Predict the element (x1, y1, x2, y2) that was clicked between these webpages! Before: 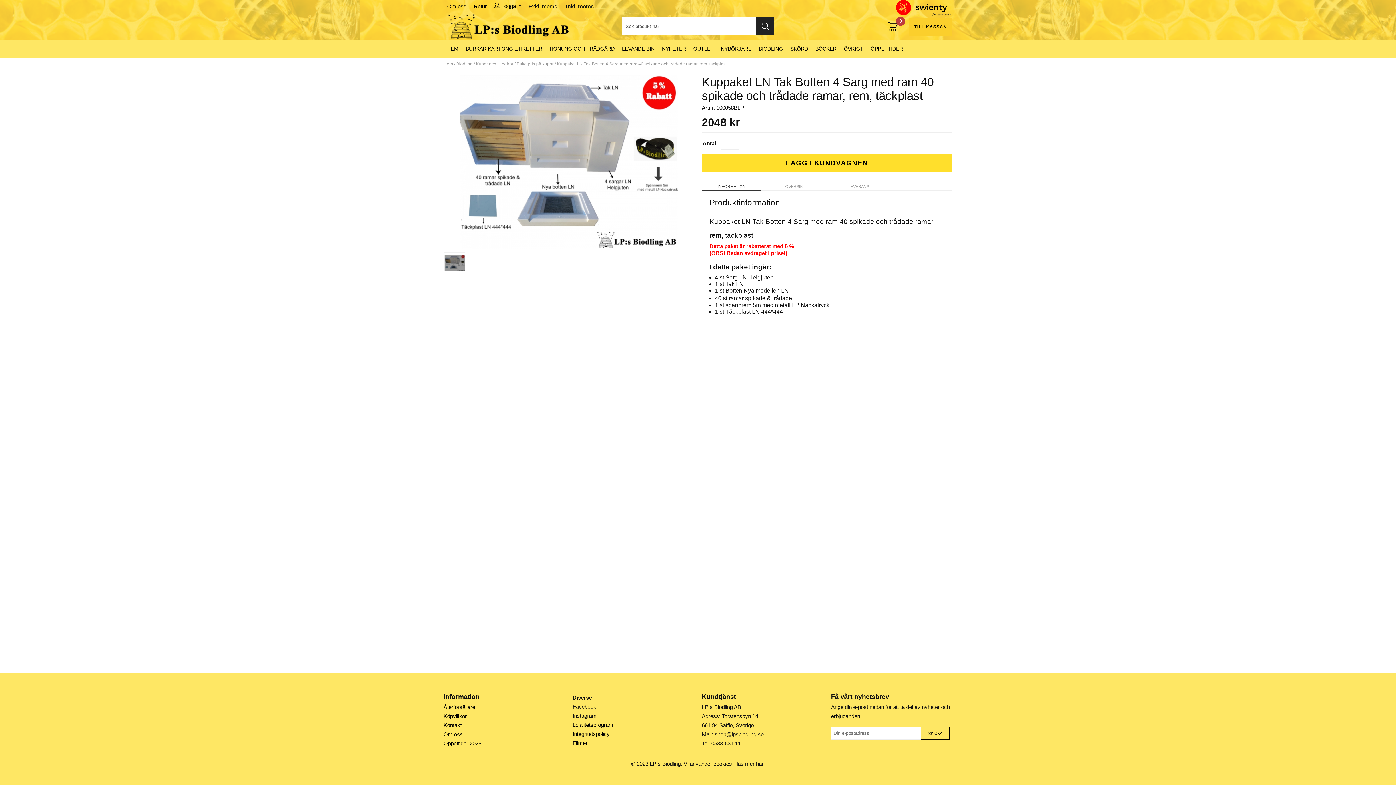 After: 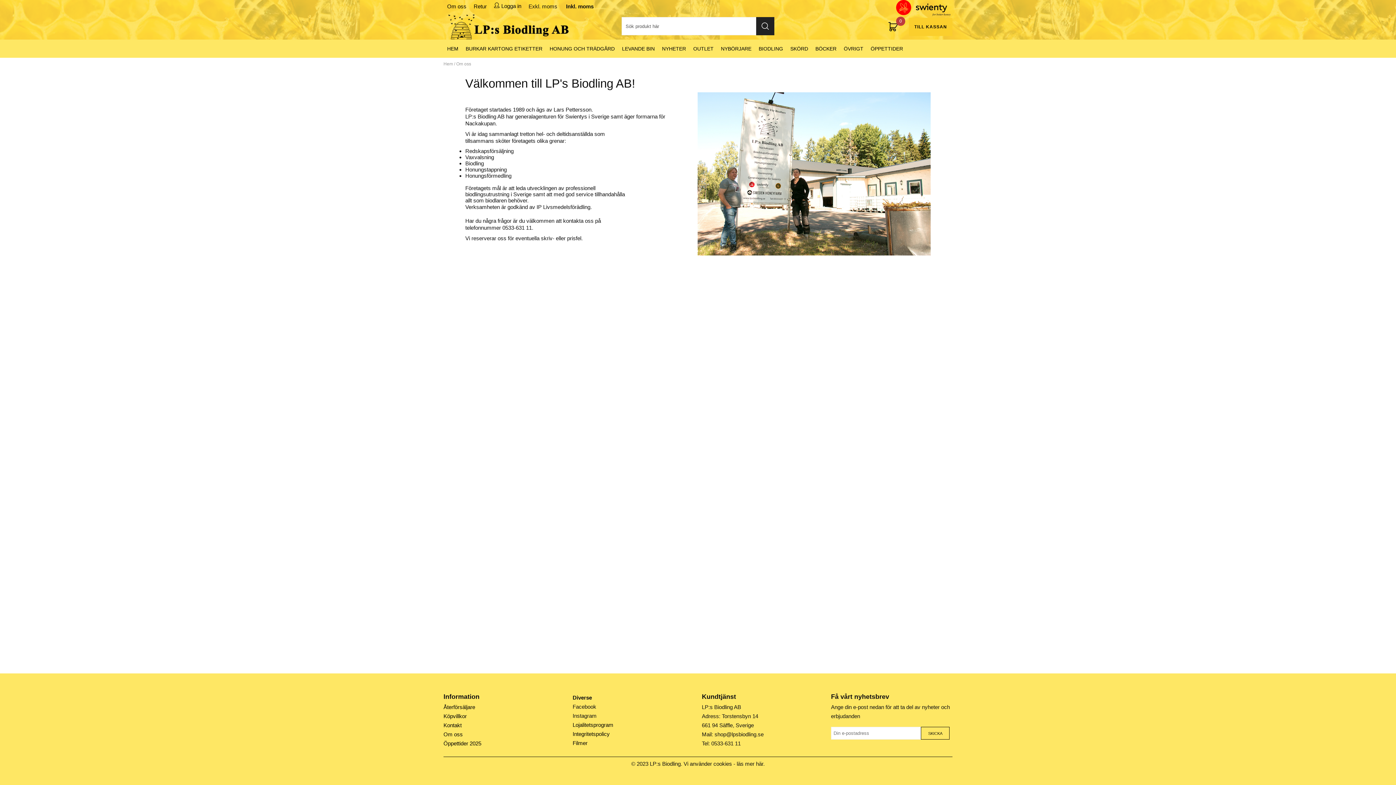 Action: bbox: (443, 730, 564, 739) label: Om oss